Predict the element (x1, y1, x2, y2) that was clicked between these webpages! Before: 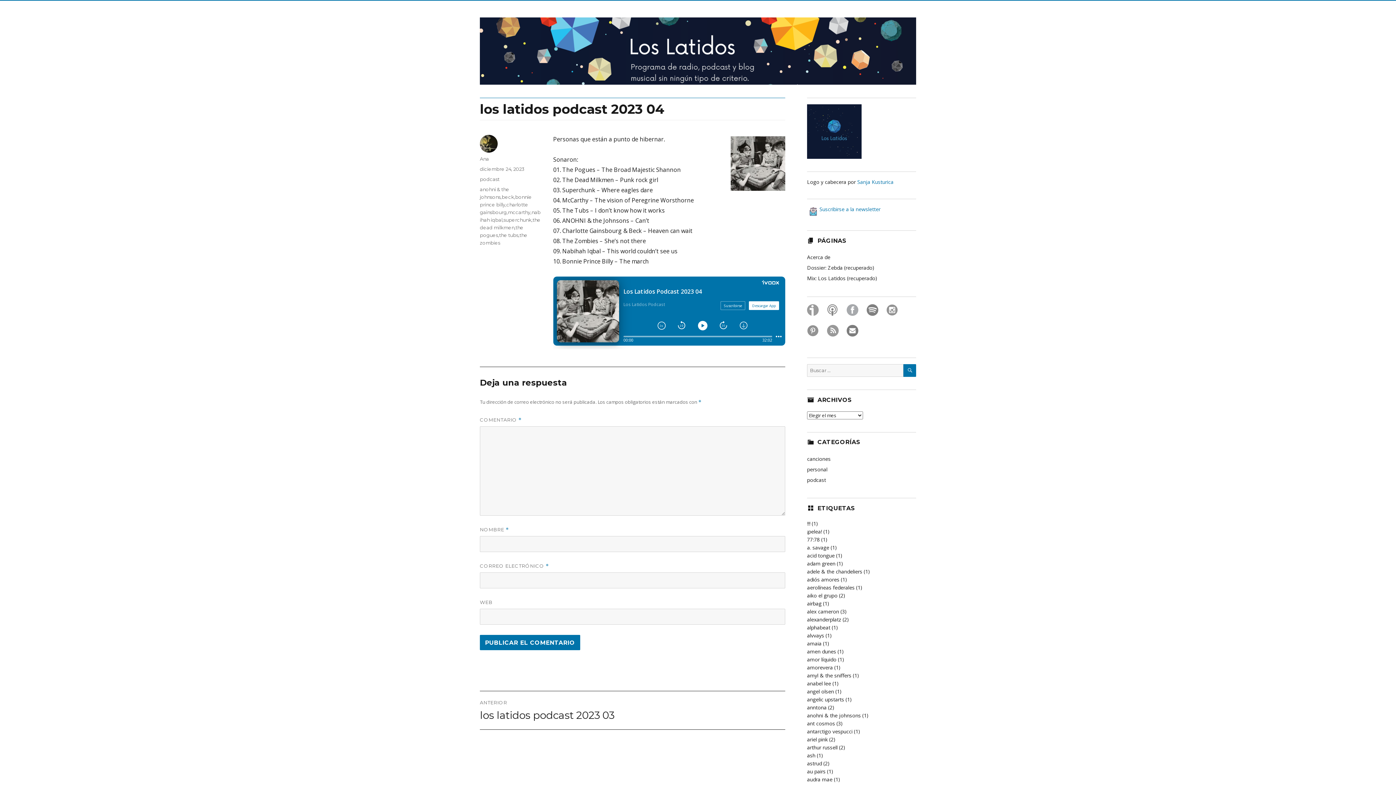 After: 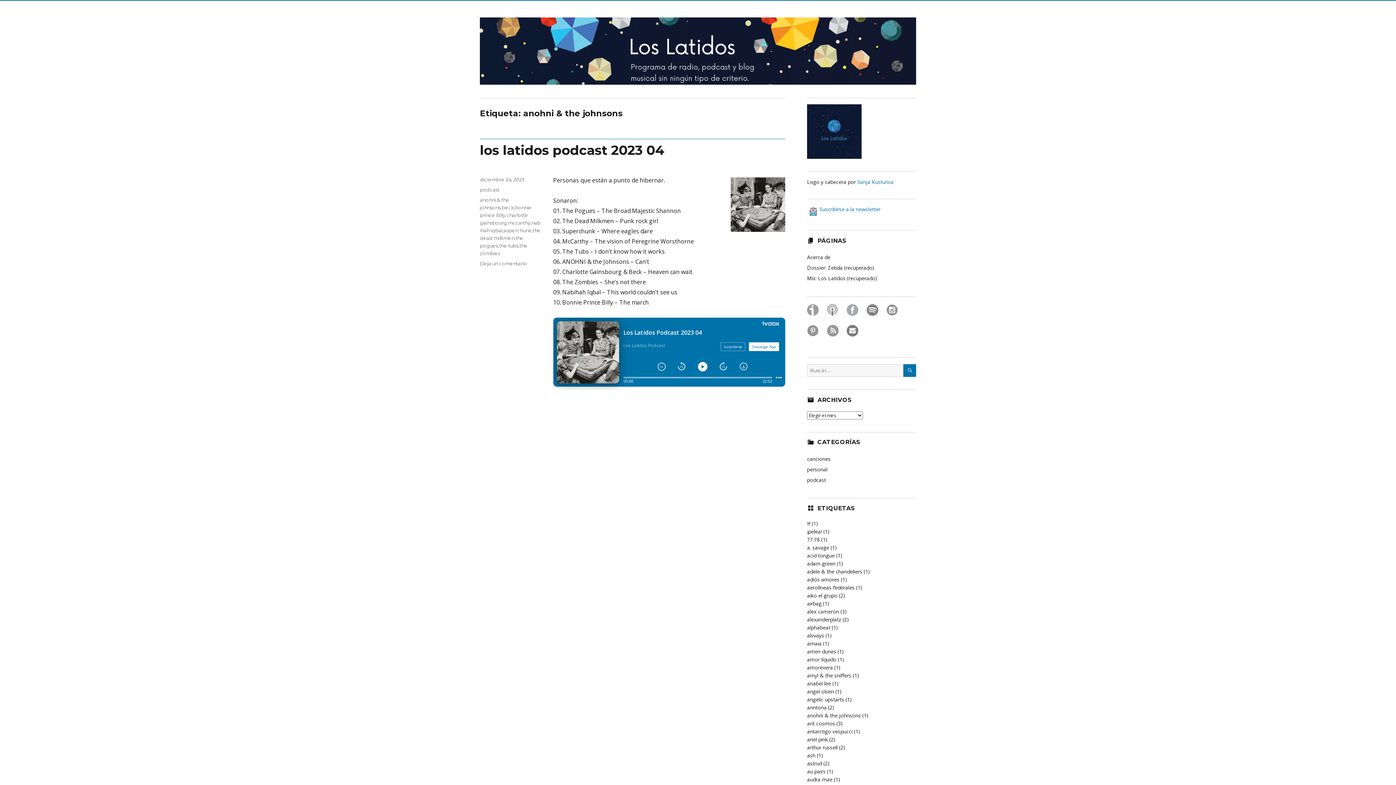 Action: label: anohni & the johnsons (1) bbox: (807, 712, 868, 719)